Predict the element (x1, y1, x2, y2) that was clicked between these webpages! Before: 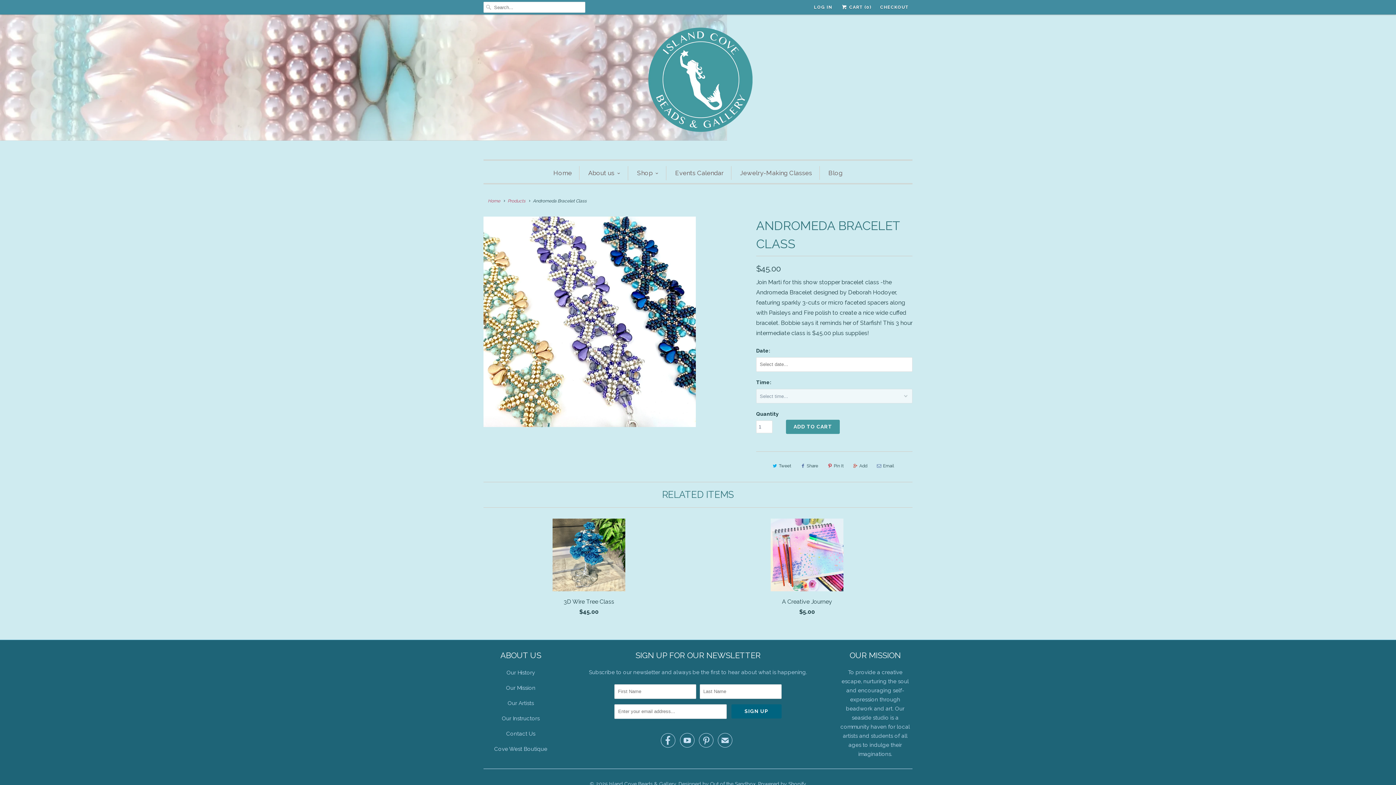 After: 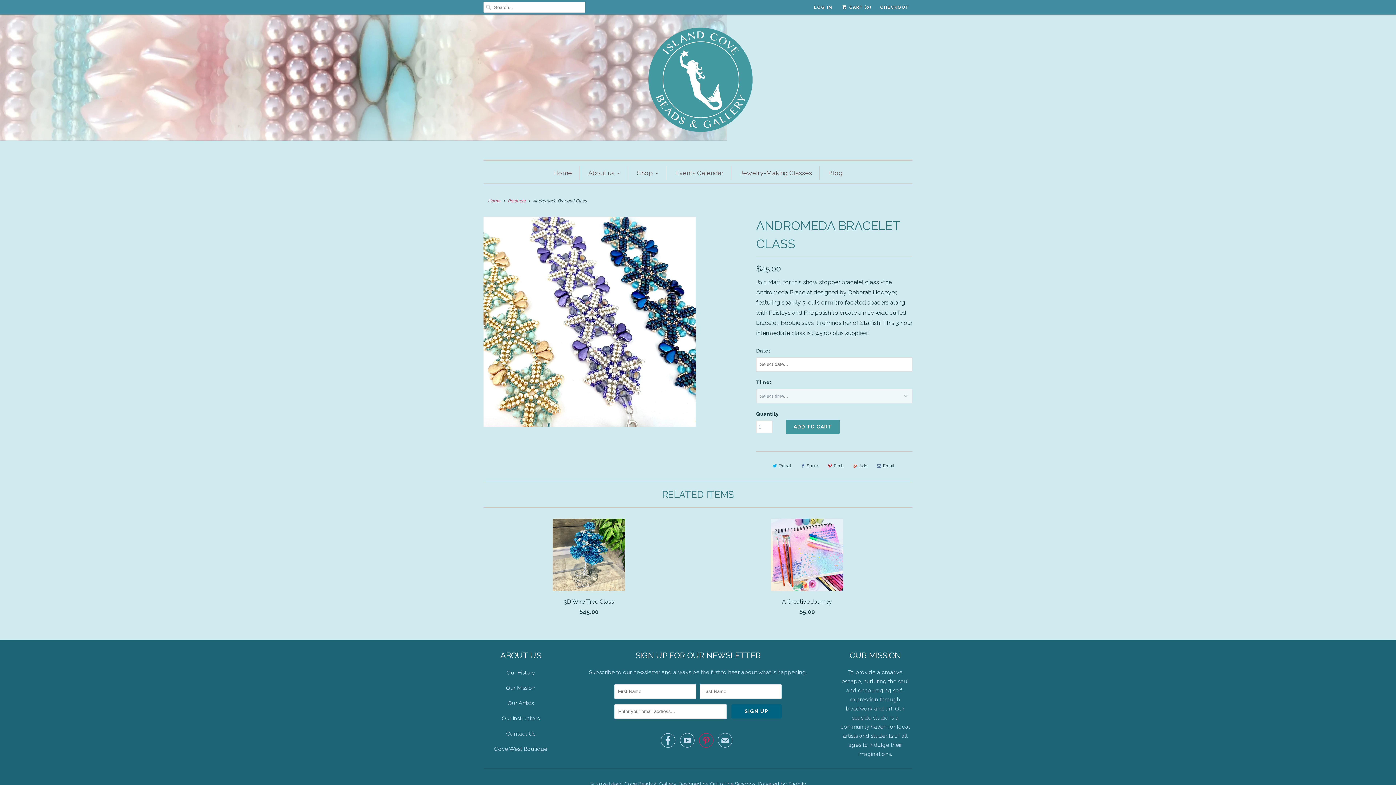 Action: label:  bbox: (699, 738, 713, 747)